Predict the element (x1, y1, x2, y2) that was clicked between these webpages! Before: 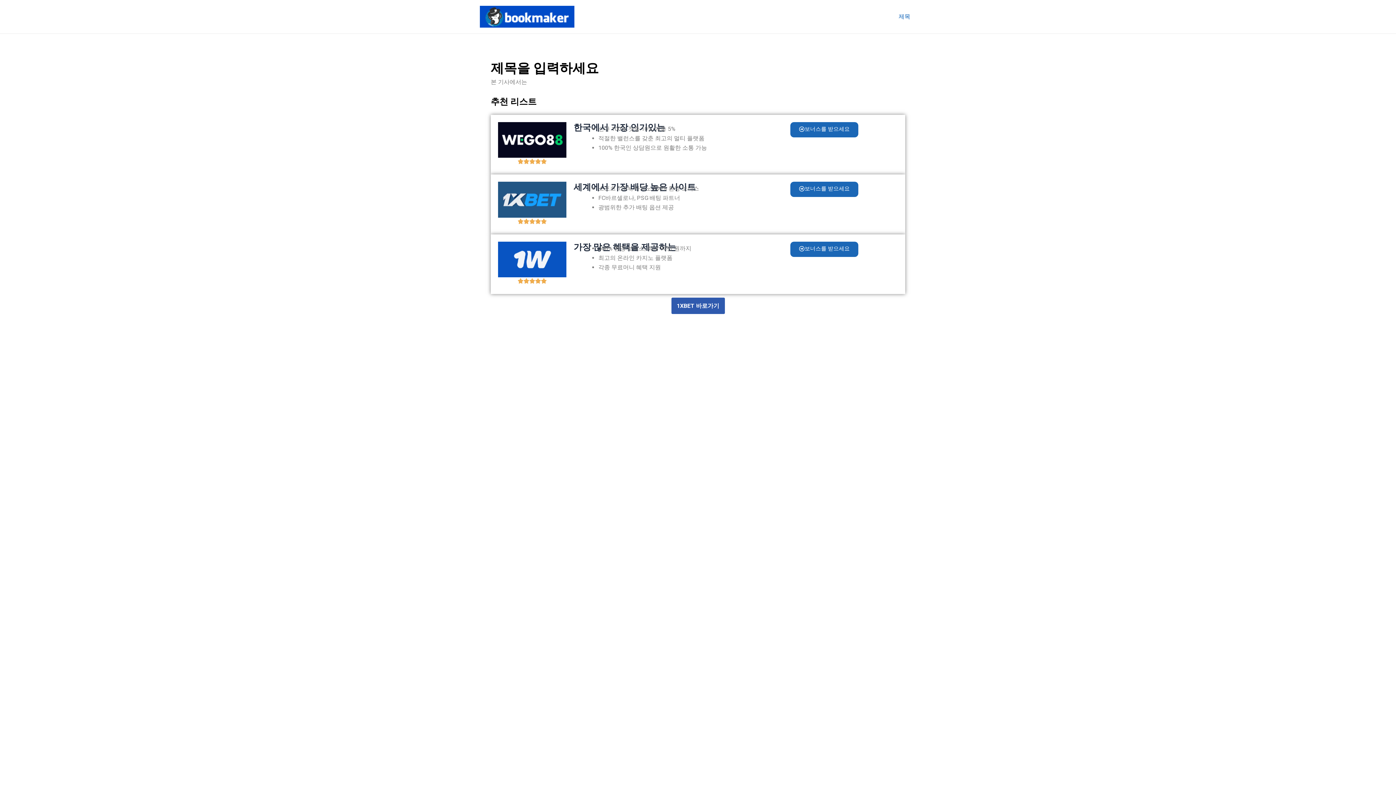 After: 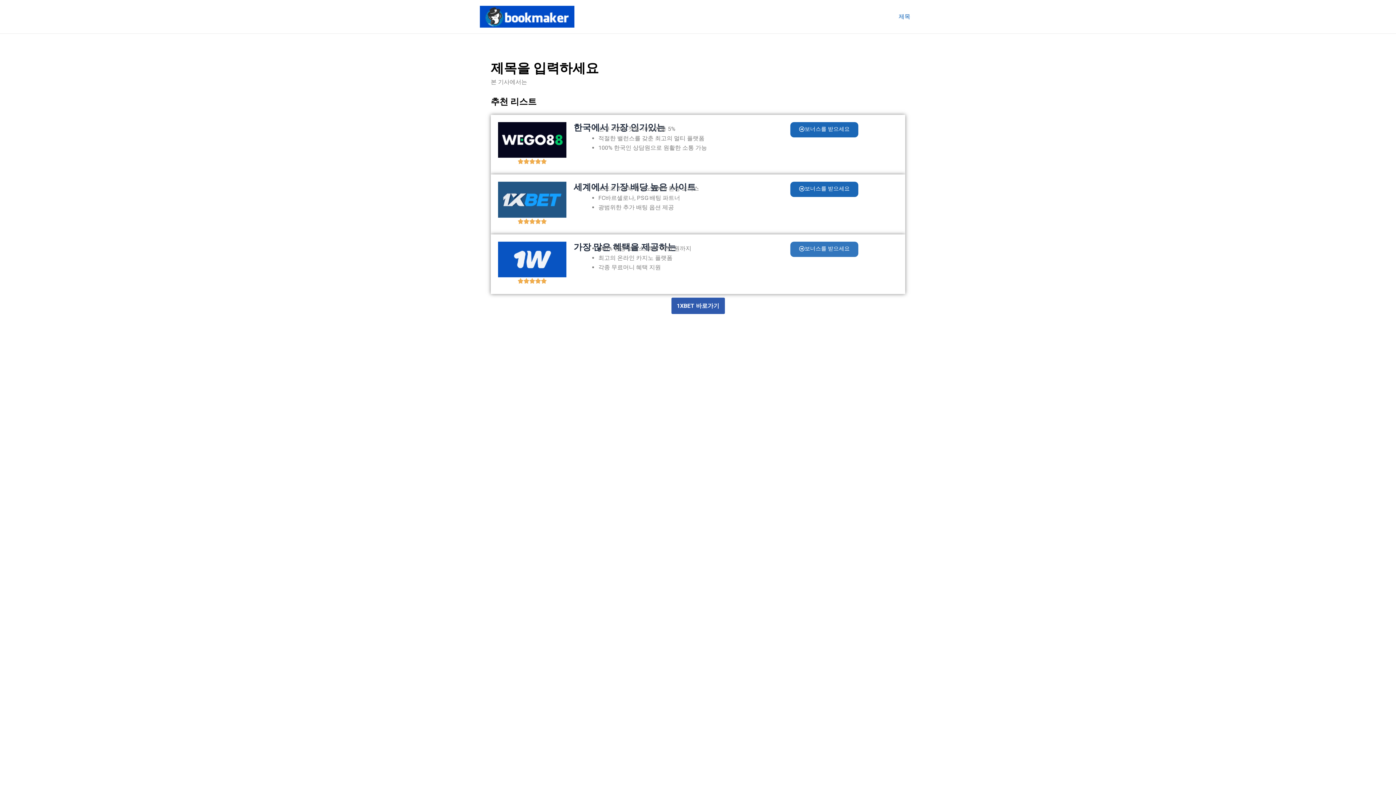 Action: bbox: (790, 241, 858, 256) label: 보너스를 받으세요